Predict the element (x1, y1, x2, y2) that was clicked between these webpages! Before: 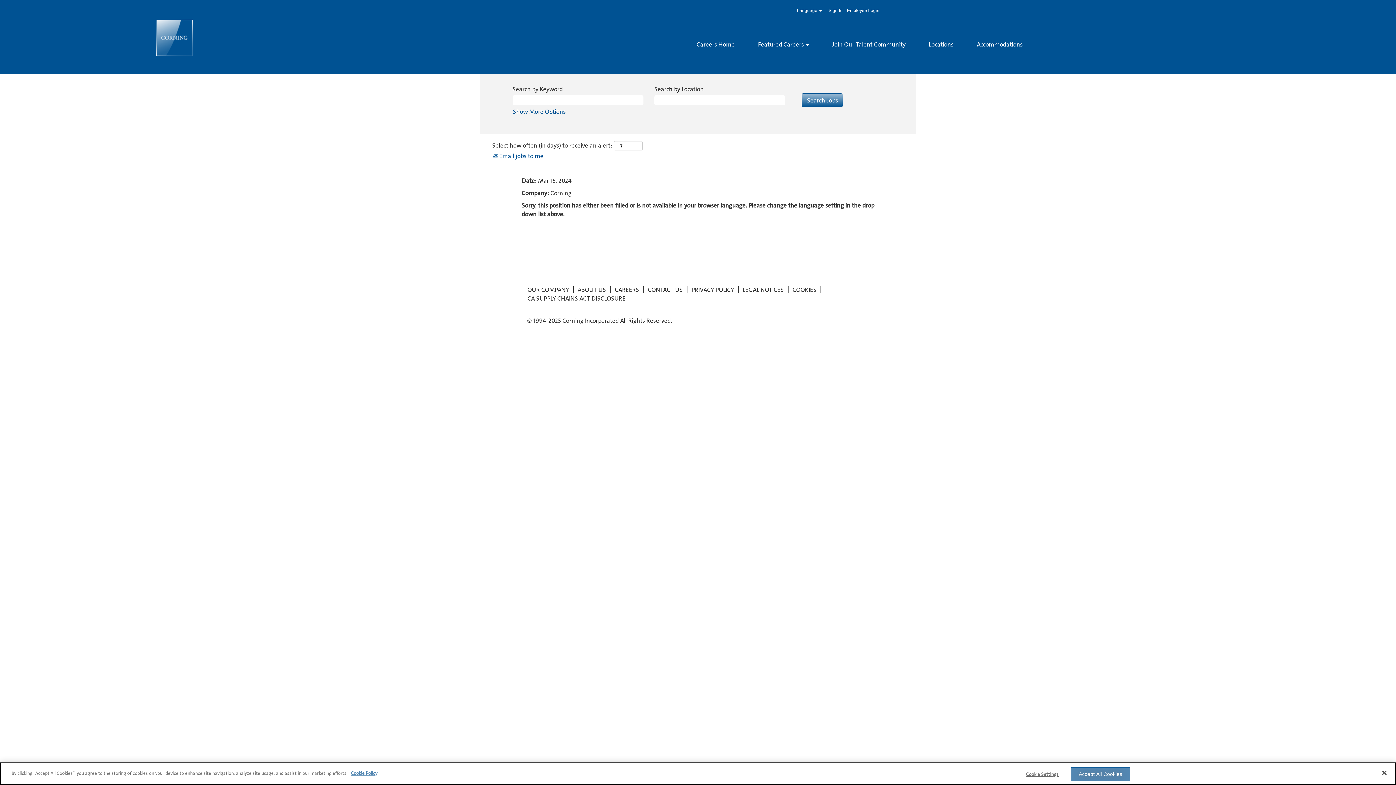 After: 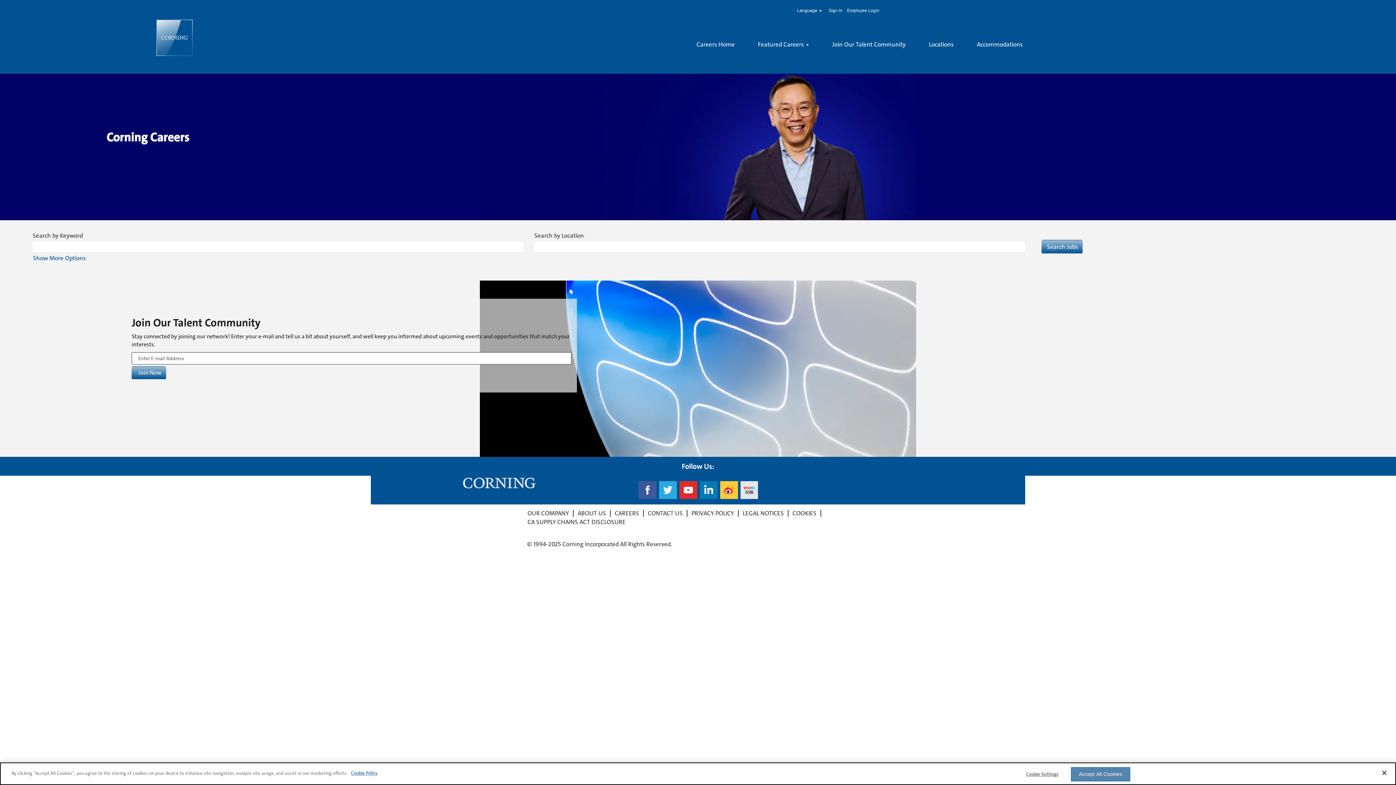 Action: bbox: (0, 19, 349, 73)